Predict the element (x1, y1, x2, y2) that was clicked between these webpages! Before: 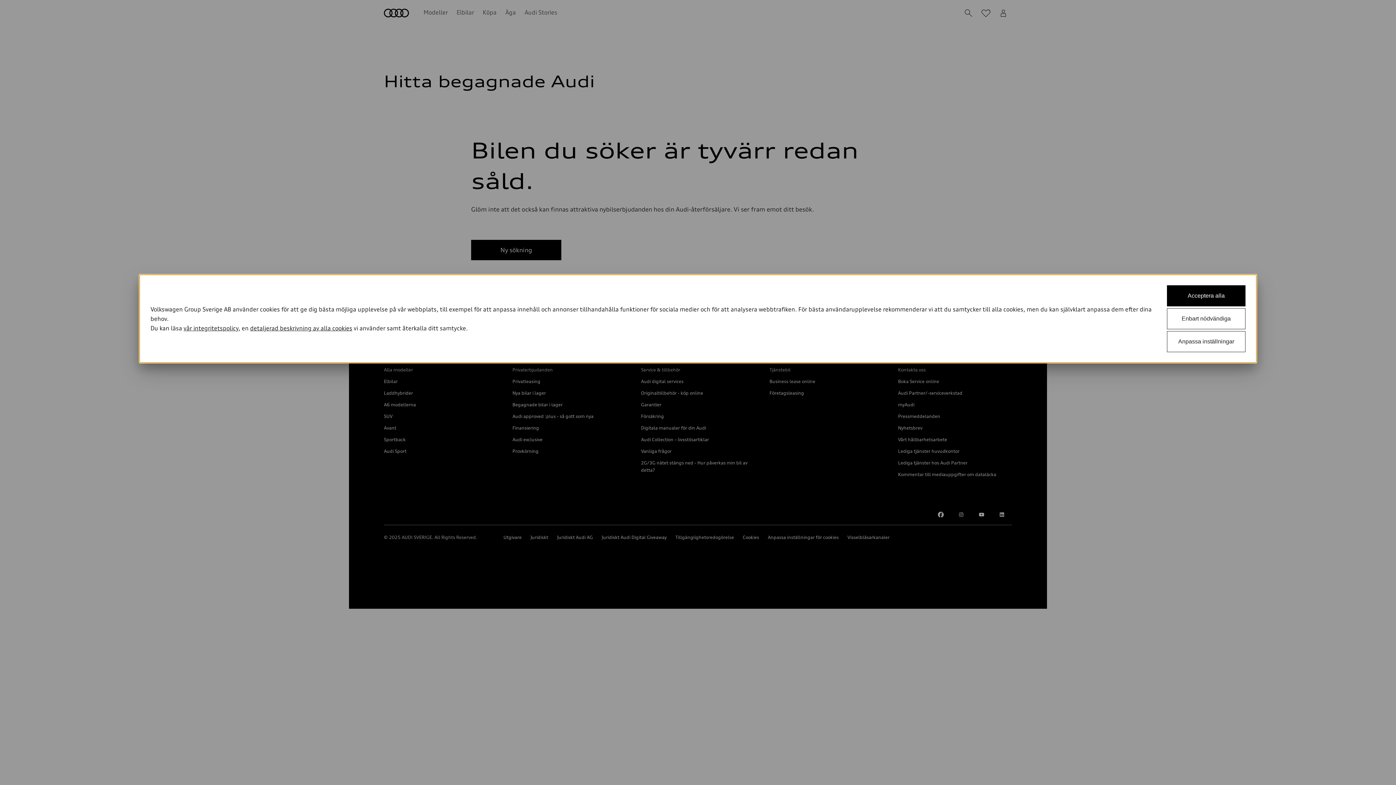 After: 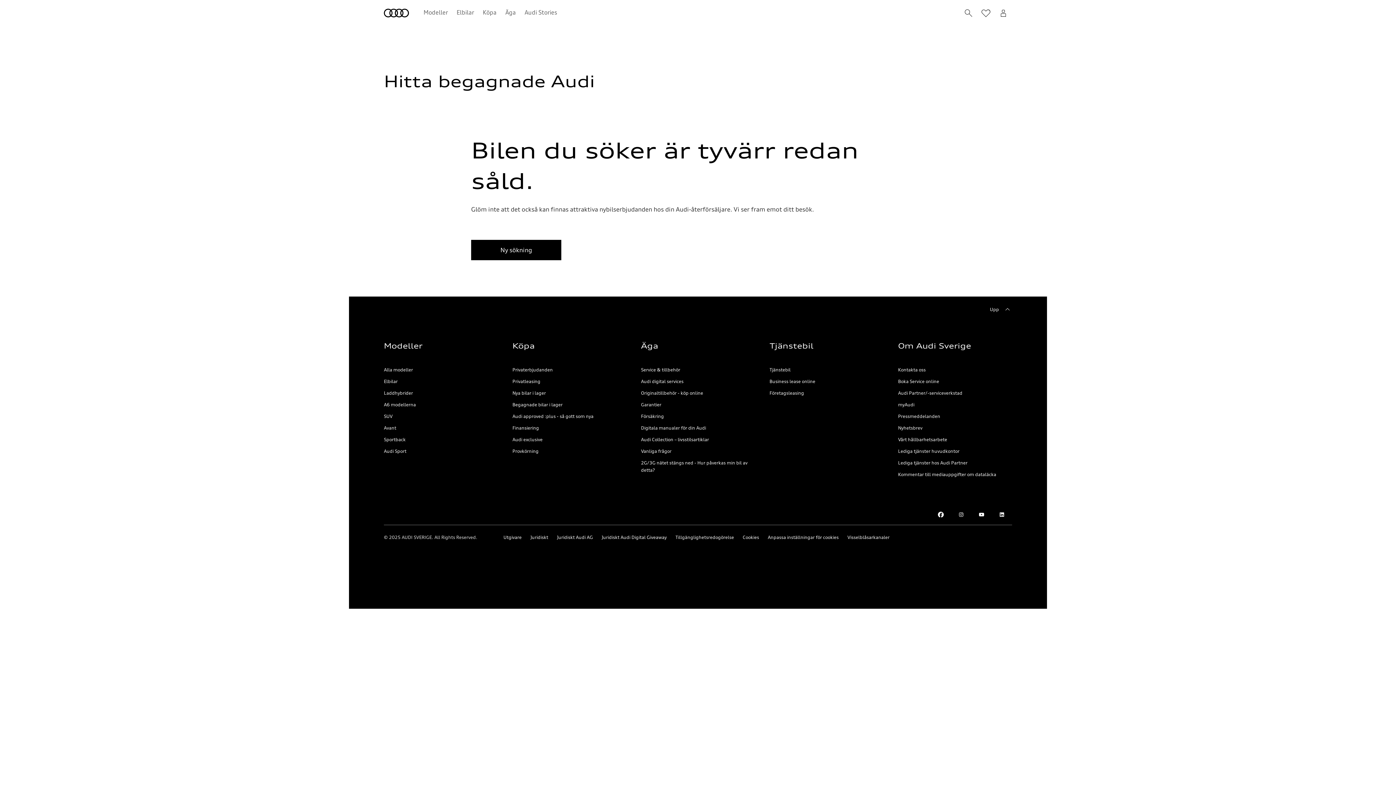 Action: bbox: (1167, 308, 1245, 329) label: Enbart nödvändiga